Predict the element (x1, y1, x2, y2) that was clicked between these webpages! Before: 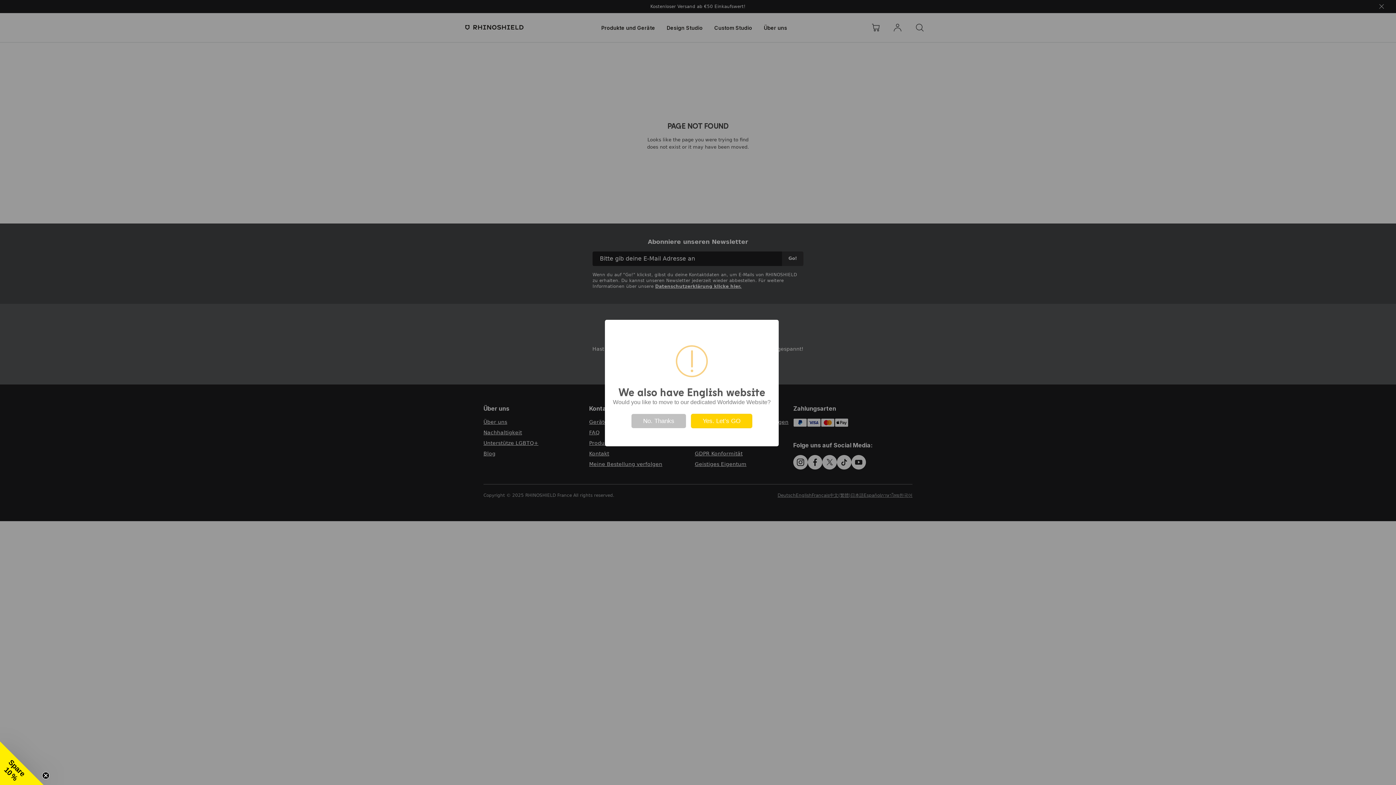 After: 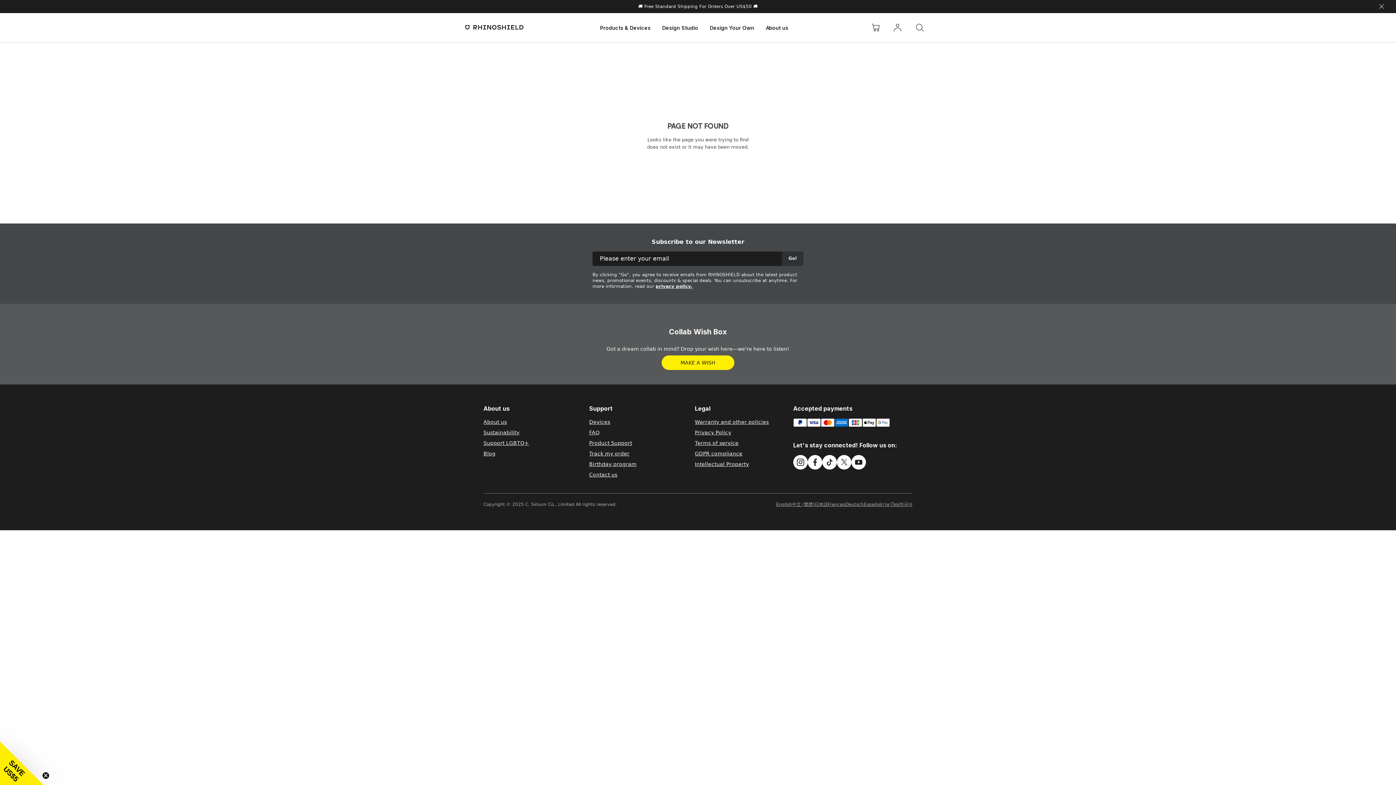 Action: bbox: (691, 414, 752, 428) label: Yes. Let’s GO